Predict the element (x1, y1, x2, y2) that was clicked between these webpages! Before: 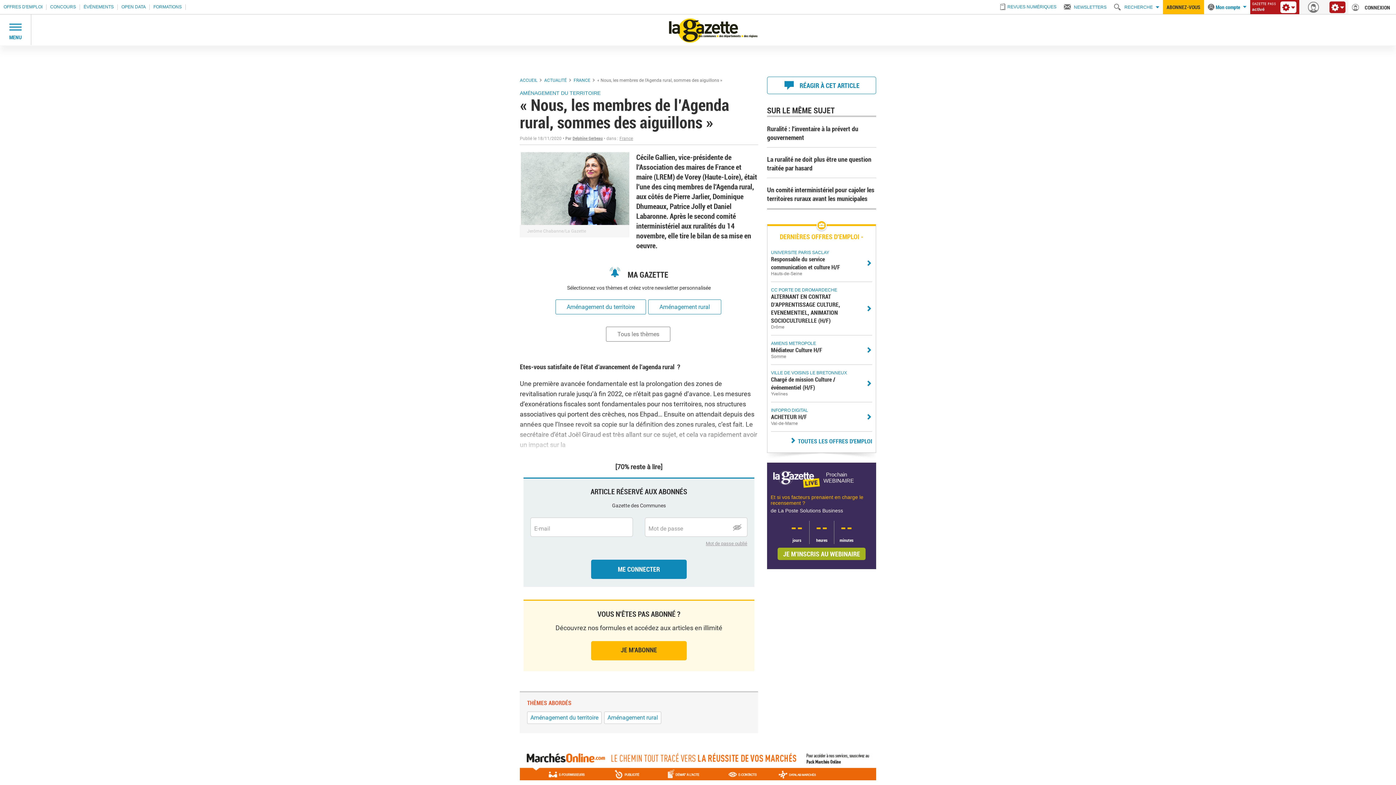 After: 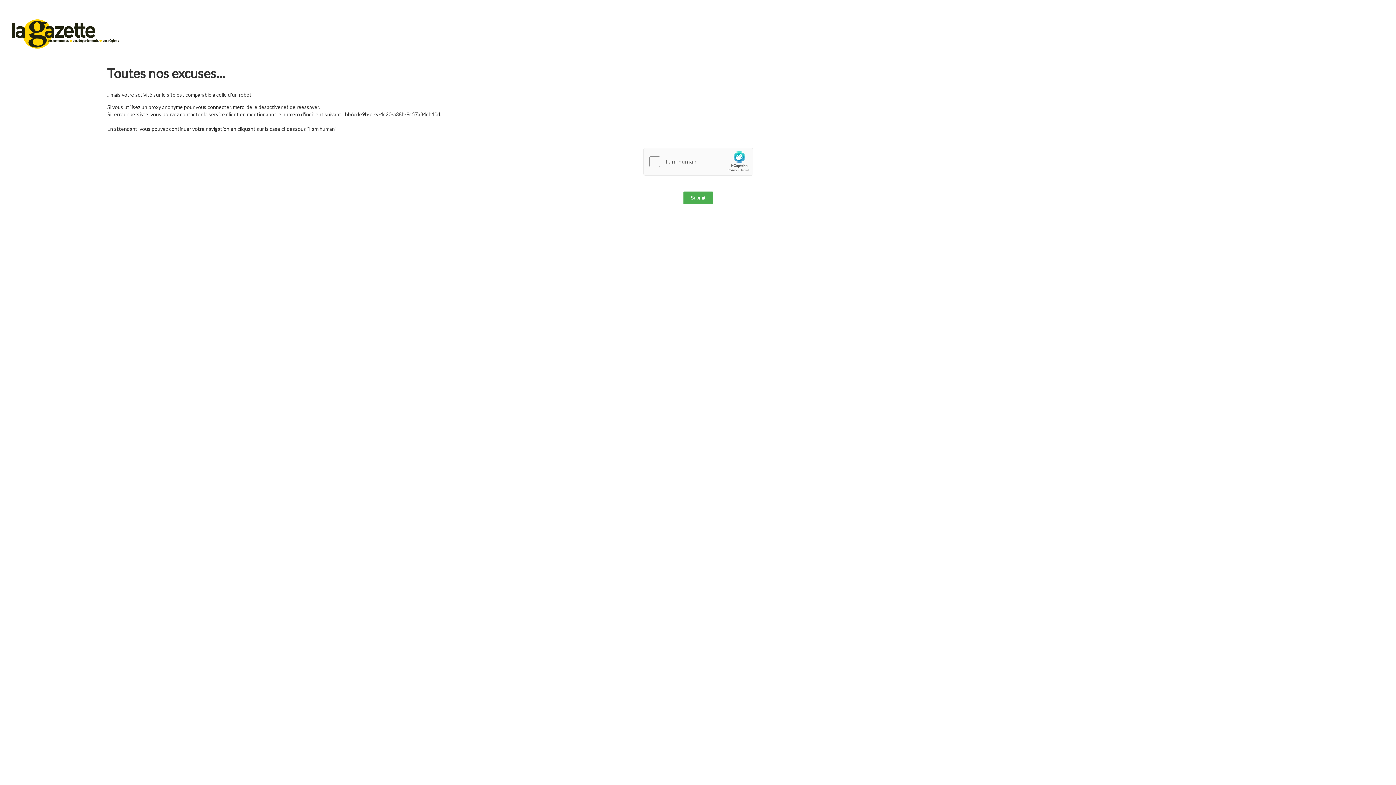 Action: bbox: (652, 14, 774, 45)